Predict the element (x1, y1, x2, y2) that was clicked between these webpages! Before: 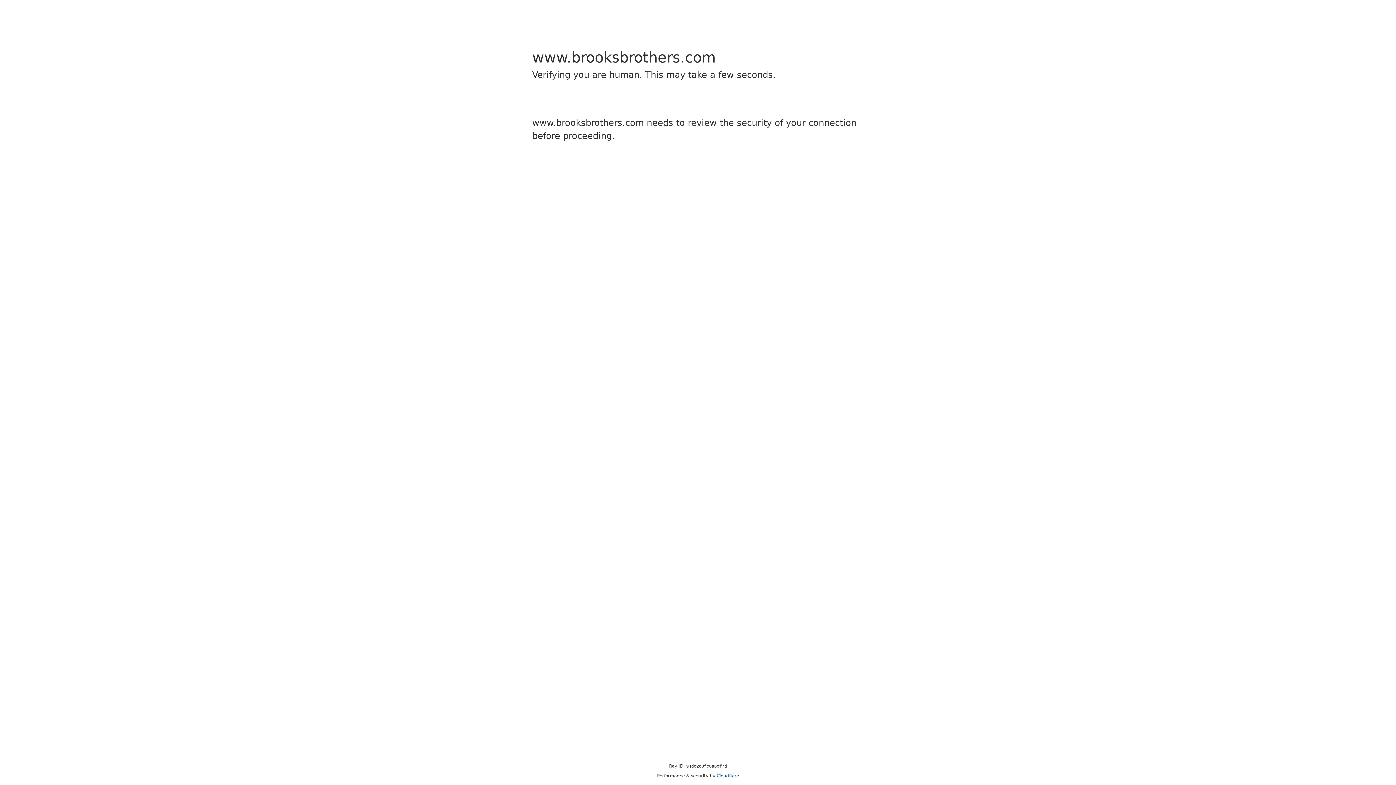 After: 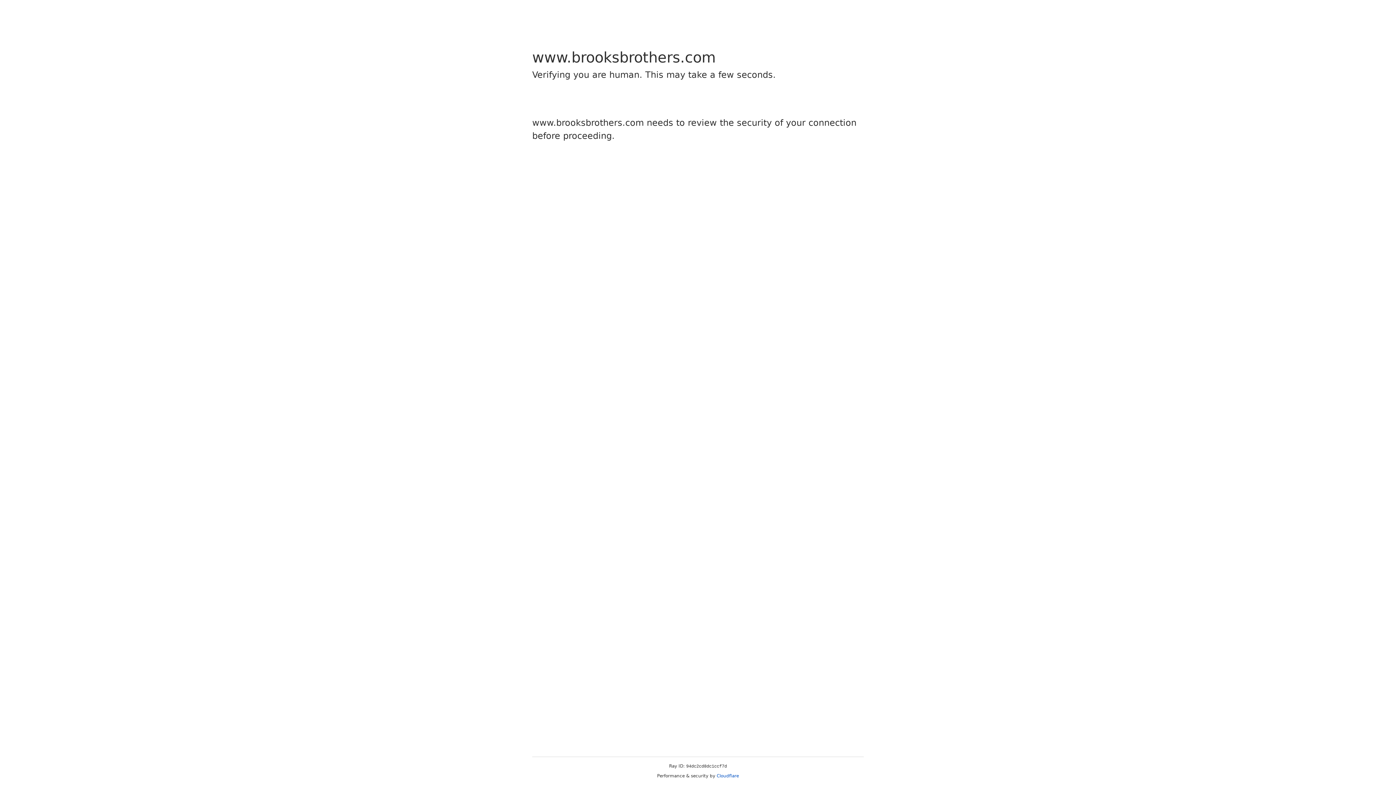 Action: label: Cloudflare bbox: (716, 773, 739, 778)